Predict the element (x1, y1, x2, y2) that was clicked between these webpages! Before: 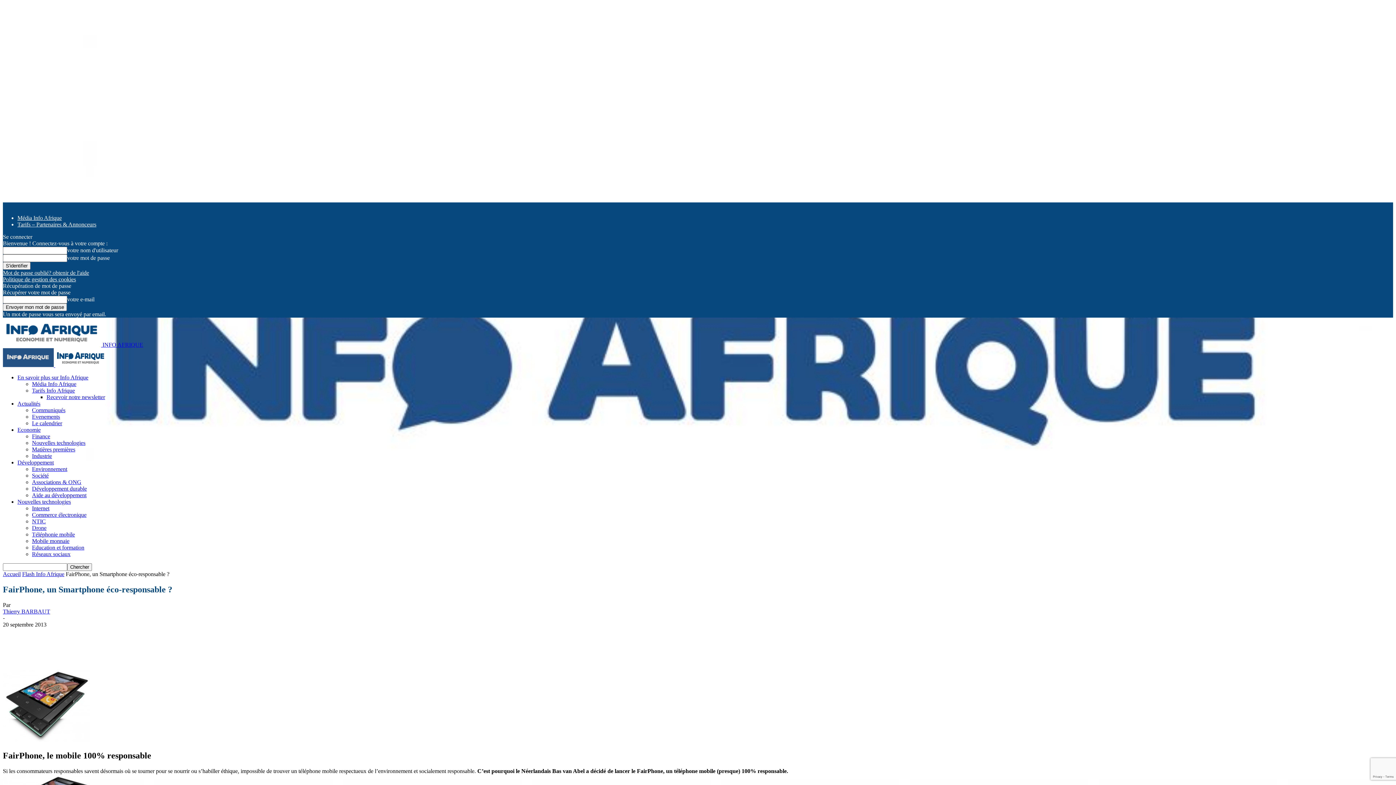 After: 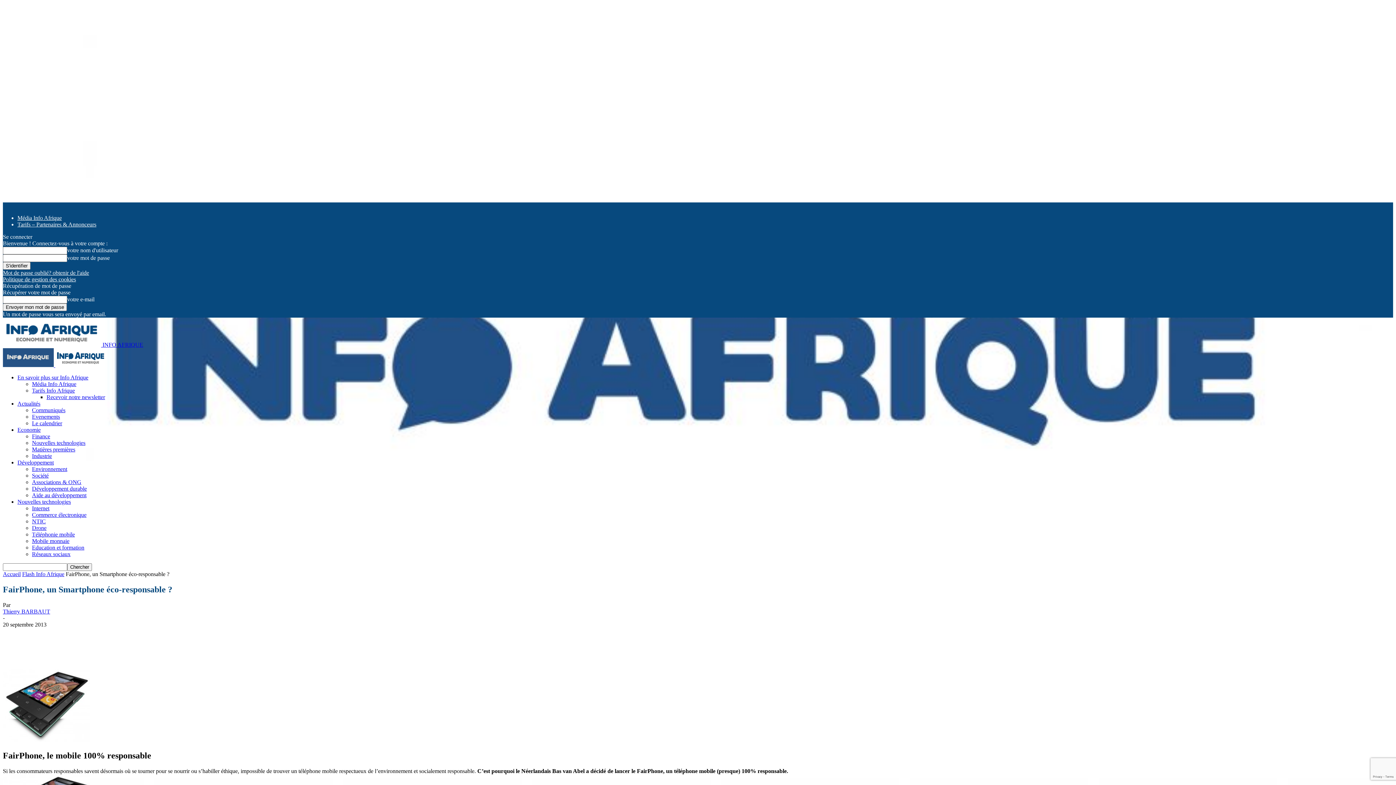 Action: label: Mot de passe oublié? obtenir de l'aide bbox: (2, 269, 89, 276)